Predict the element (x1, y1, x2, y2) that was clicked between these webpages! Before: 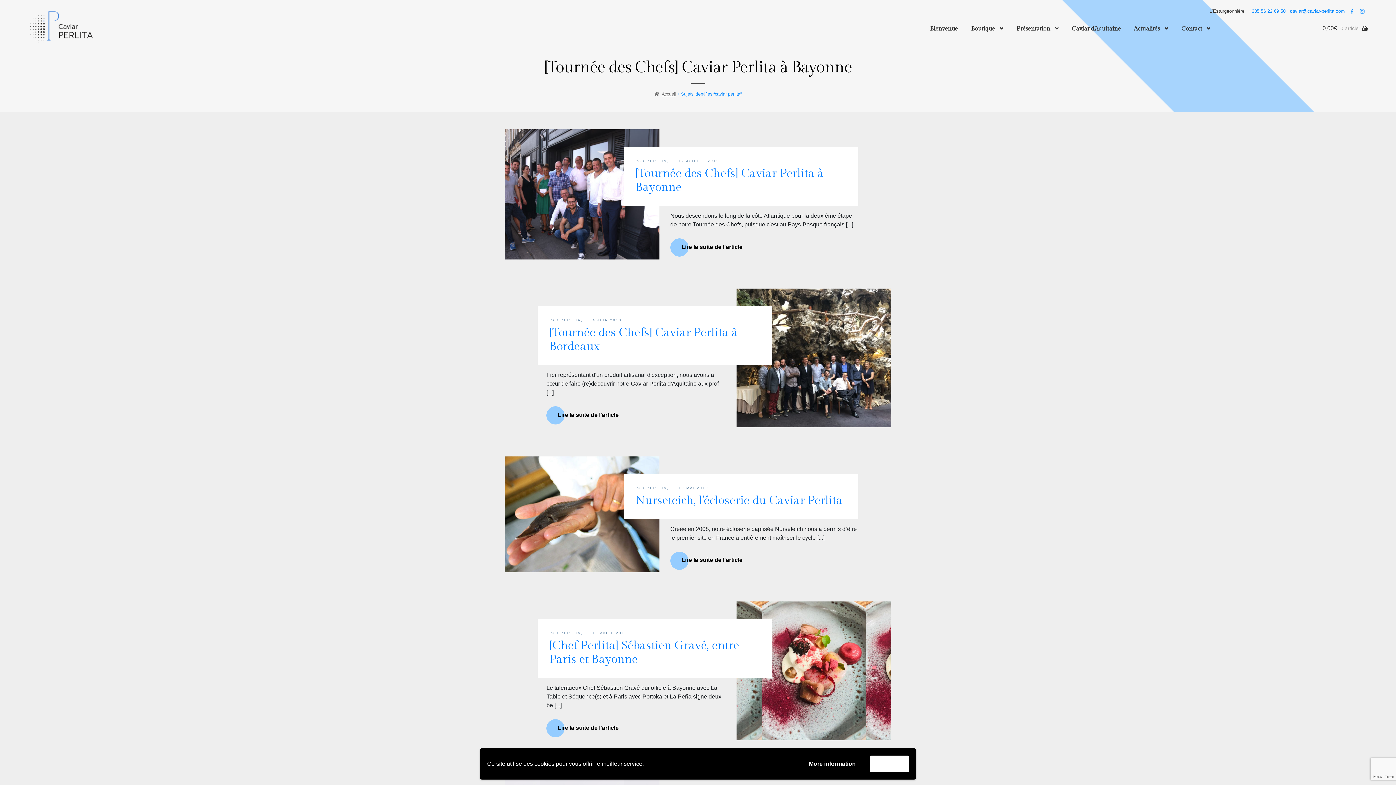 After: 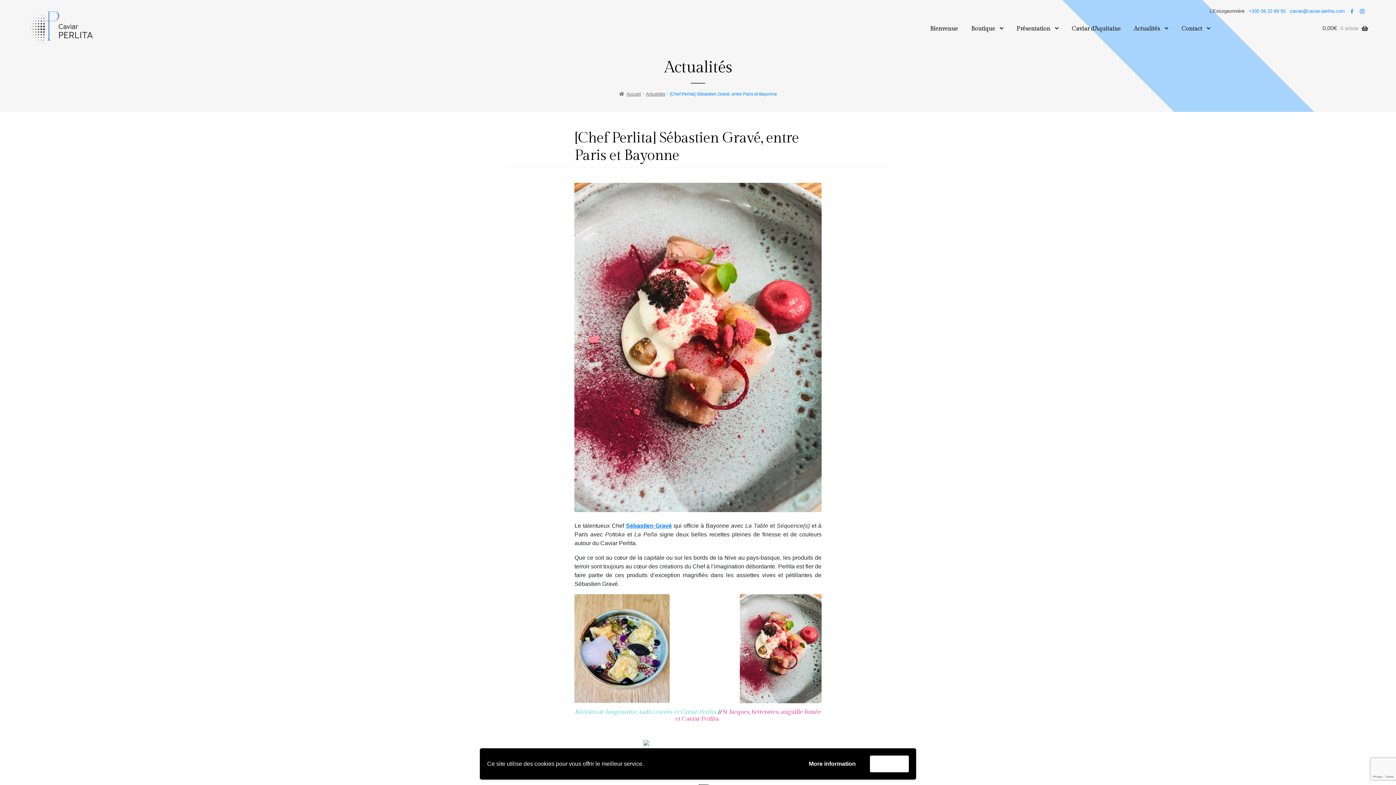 Action: bbox: (549, 720, 627, 736) label: Lire la suite de l'article